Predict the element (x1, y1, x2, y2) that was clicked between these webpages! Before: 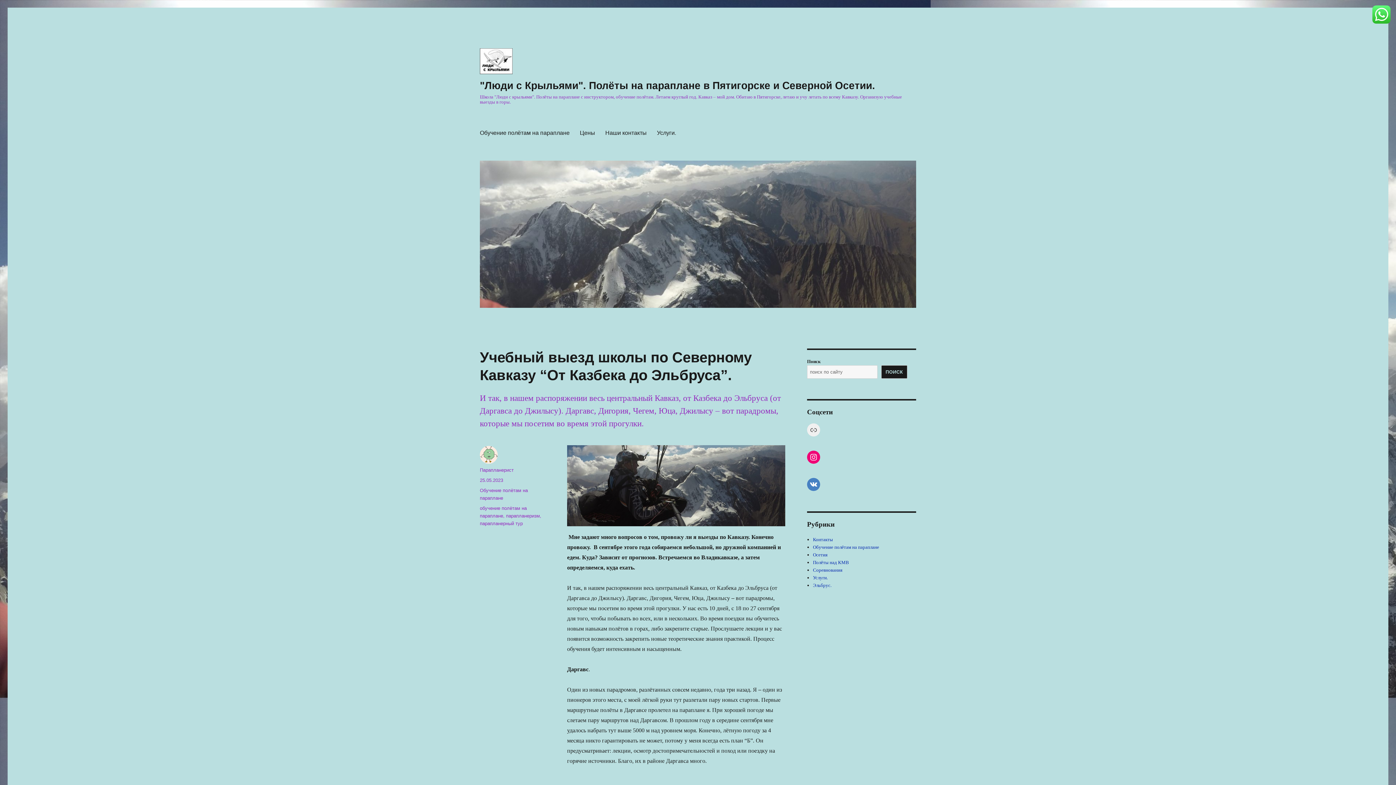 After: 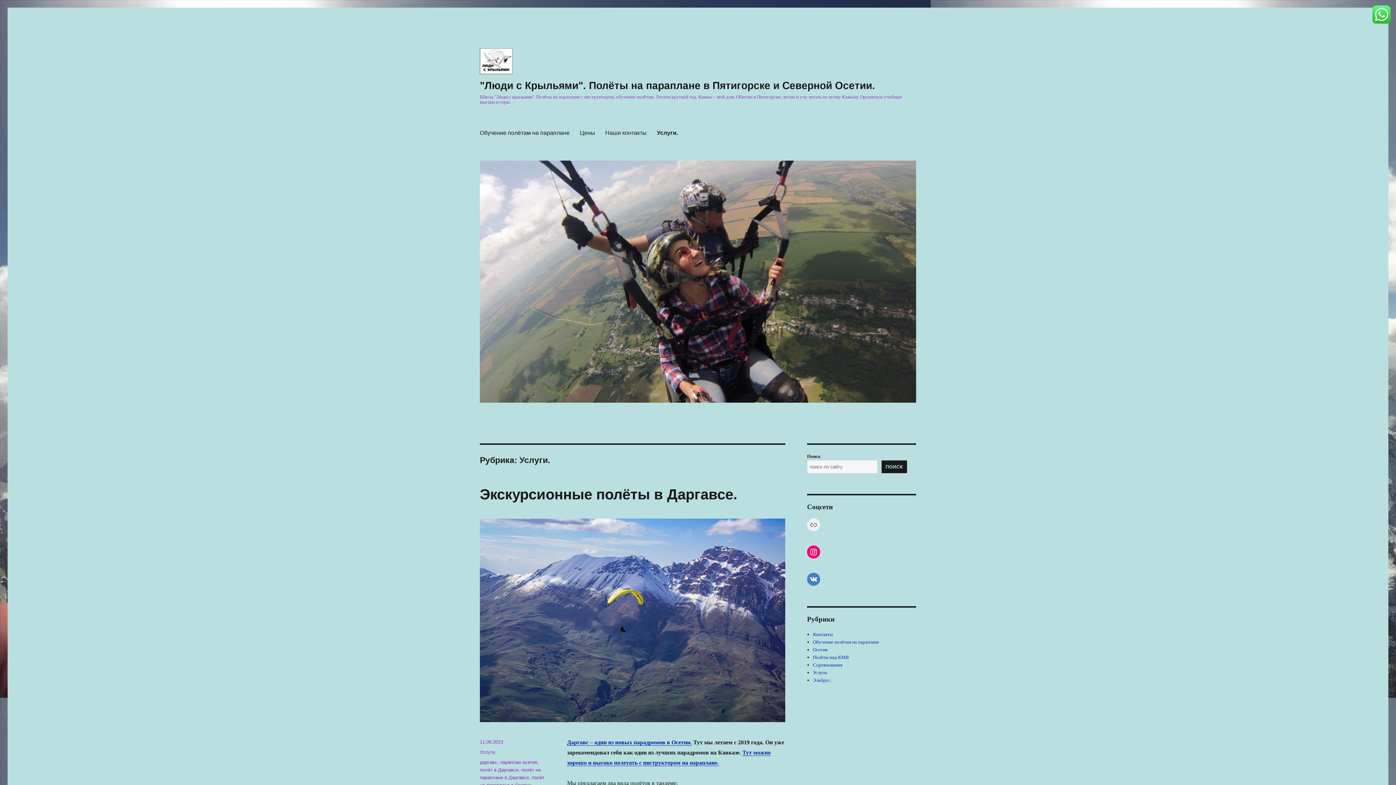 Action: label: Услуги. bbox: (813, 575, 828, 580)